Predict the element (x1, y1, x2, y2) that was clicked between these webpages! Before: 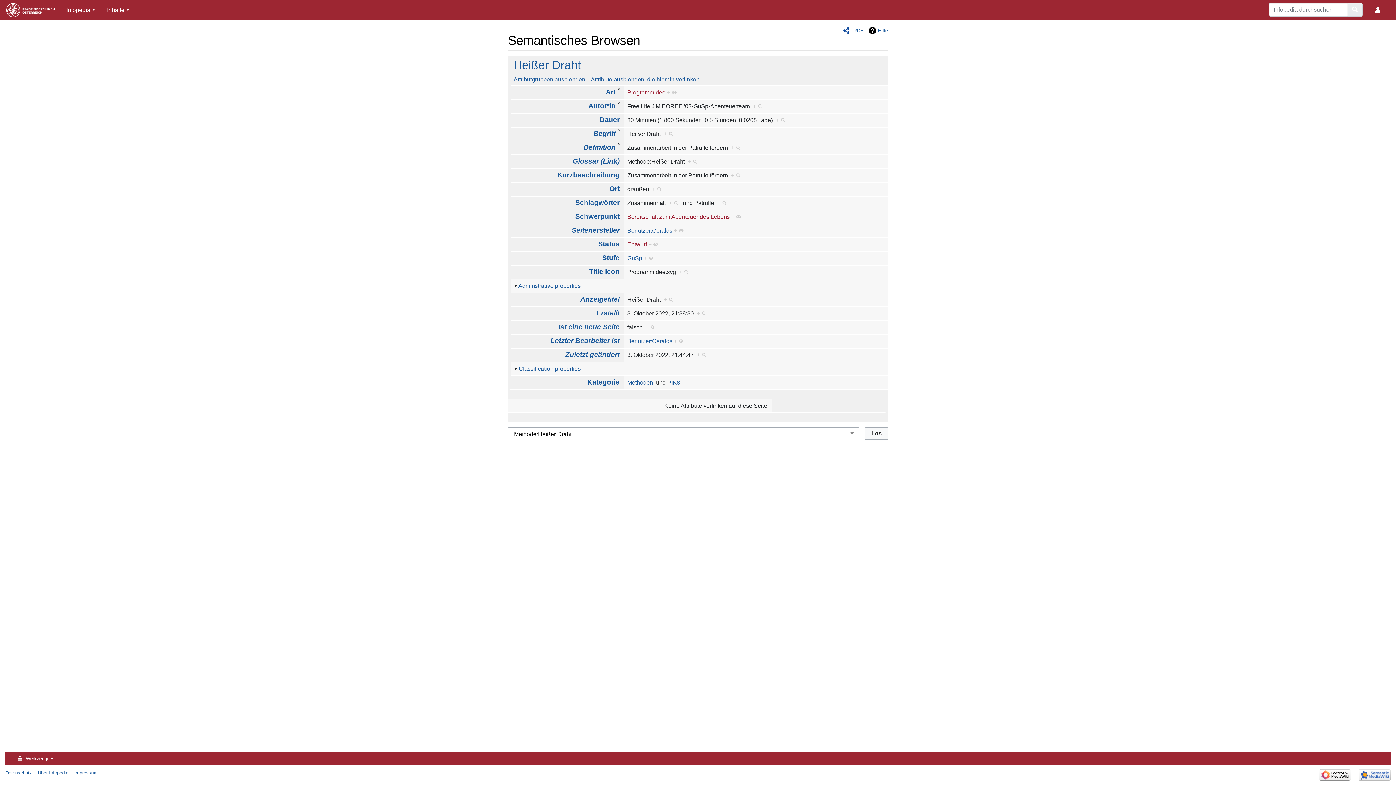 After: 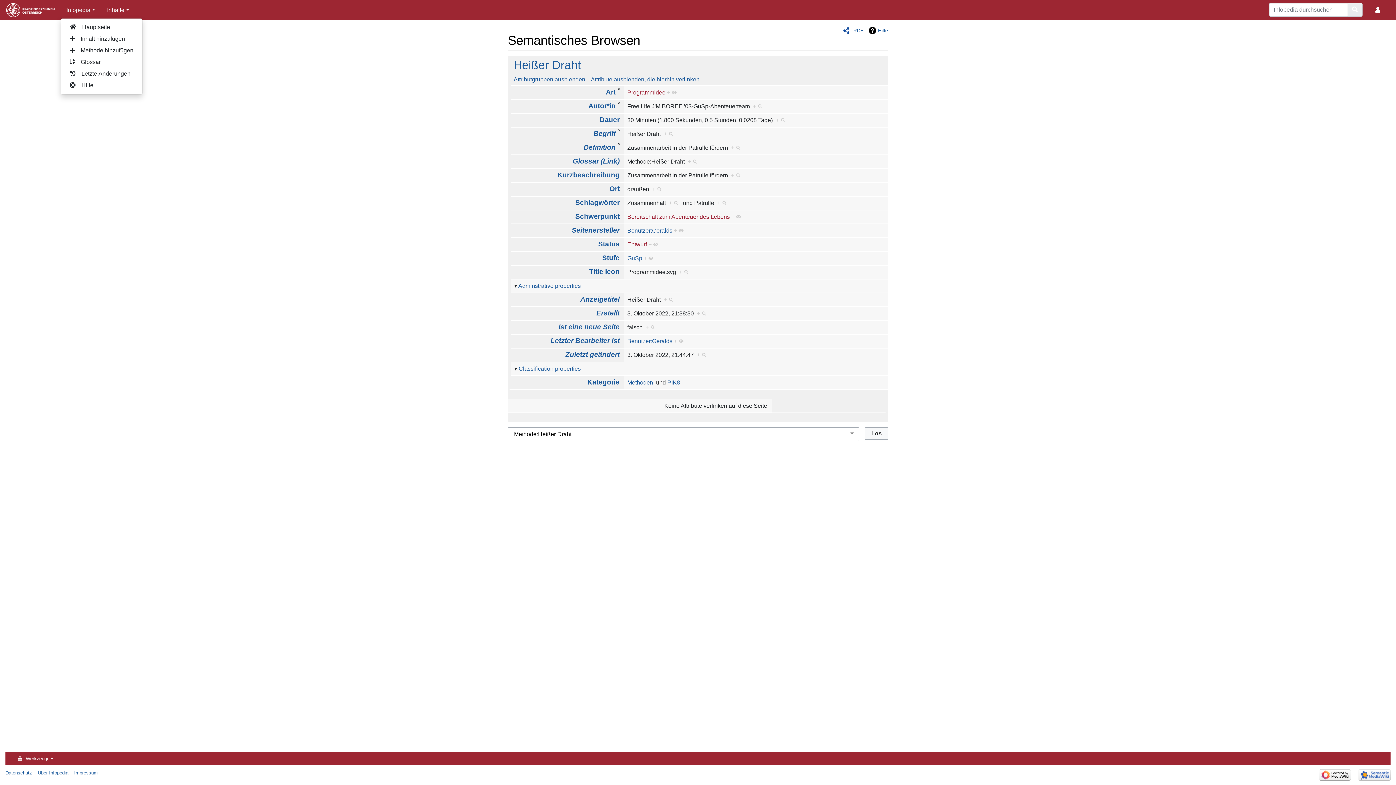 Action: bbox: (60, 2, 101, 17) label: Infopedia